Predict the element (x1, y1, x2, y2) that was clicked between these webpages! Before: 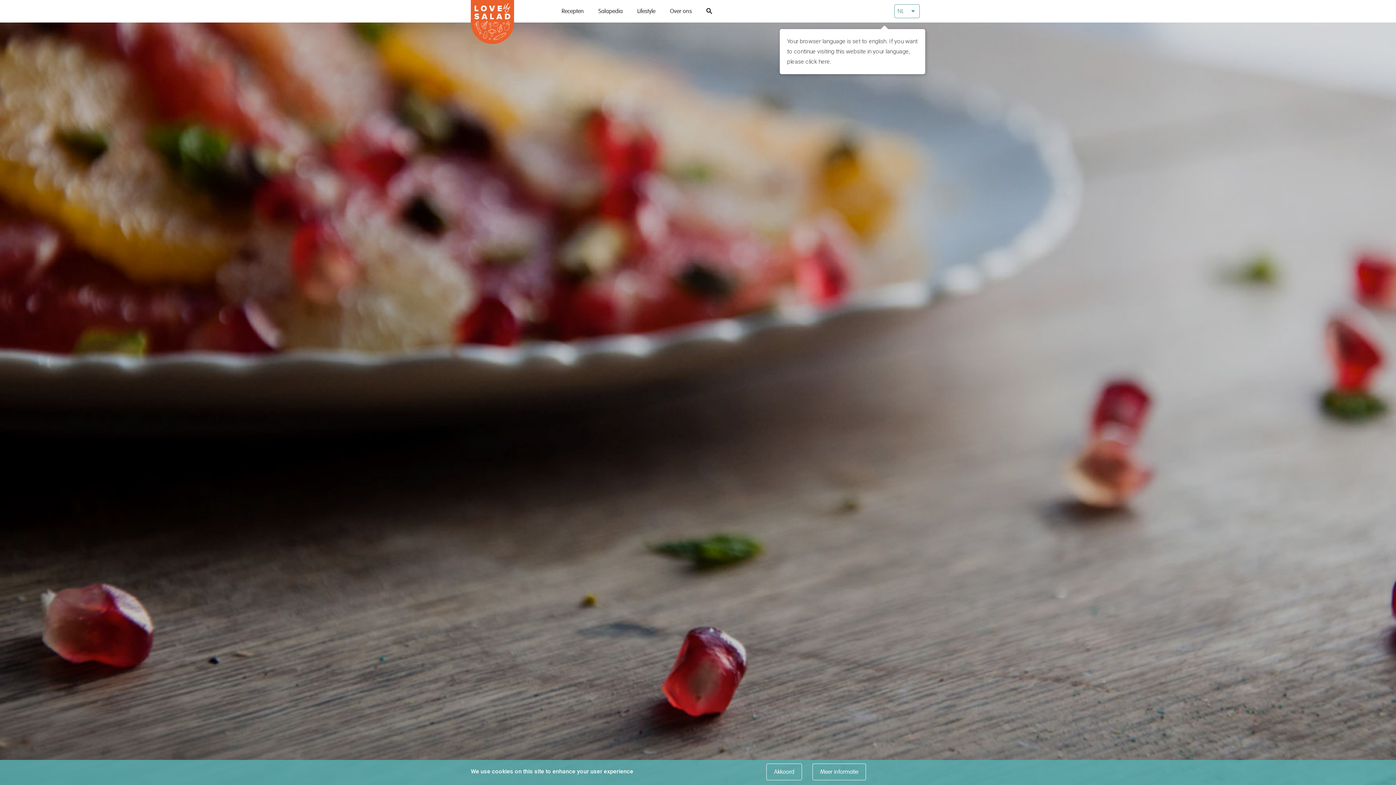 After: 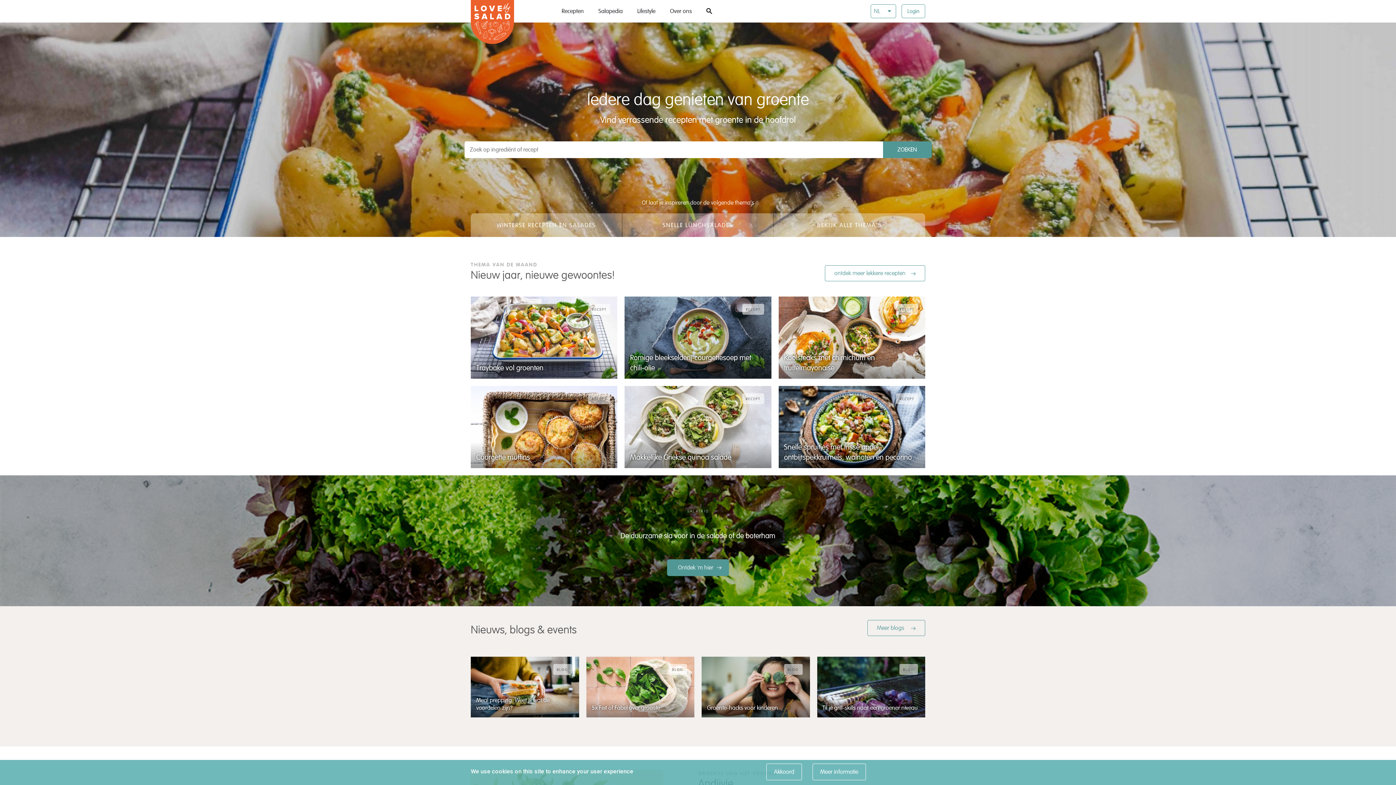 Action: bbox: (470, 0, 514, 44)